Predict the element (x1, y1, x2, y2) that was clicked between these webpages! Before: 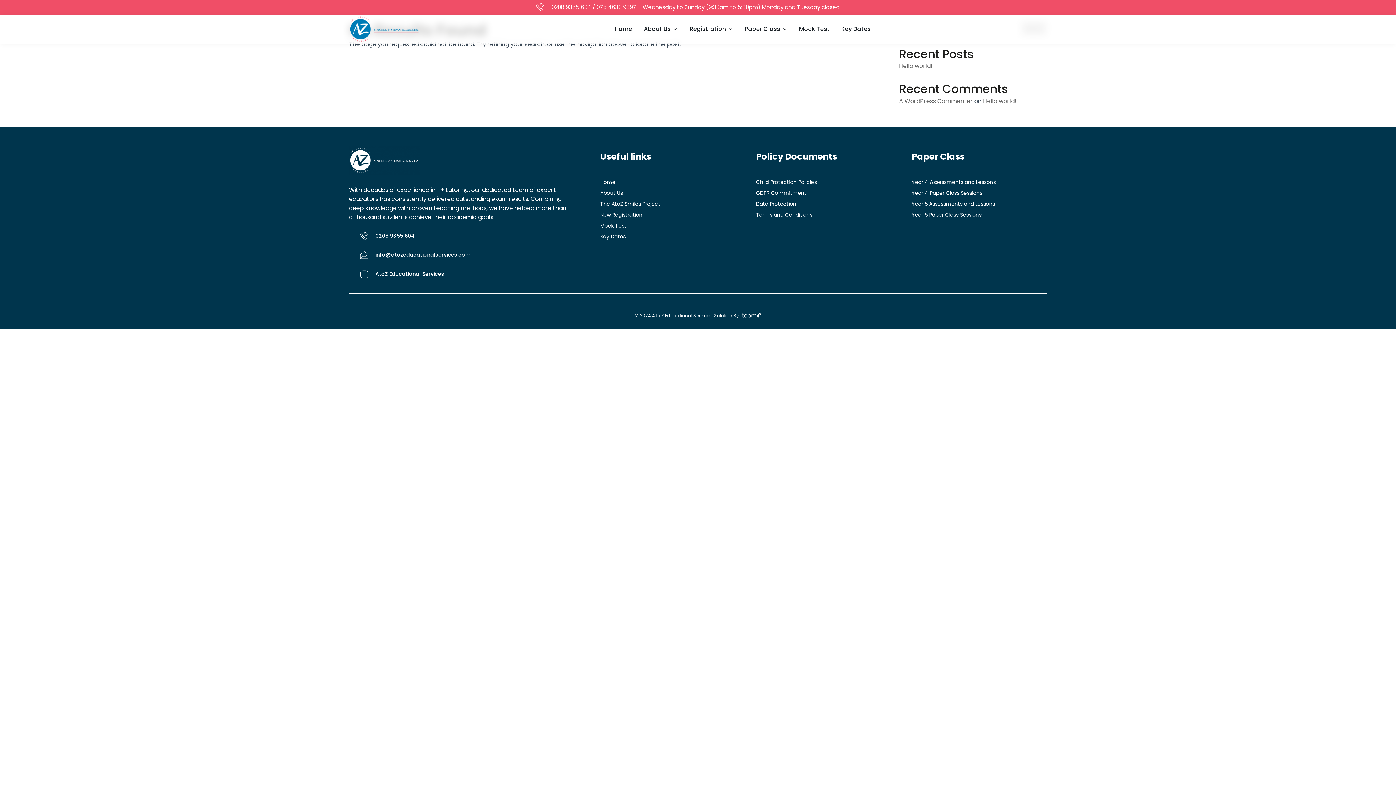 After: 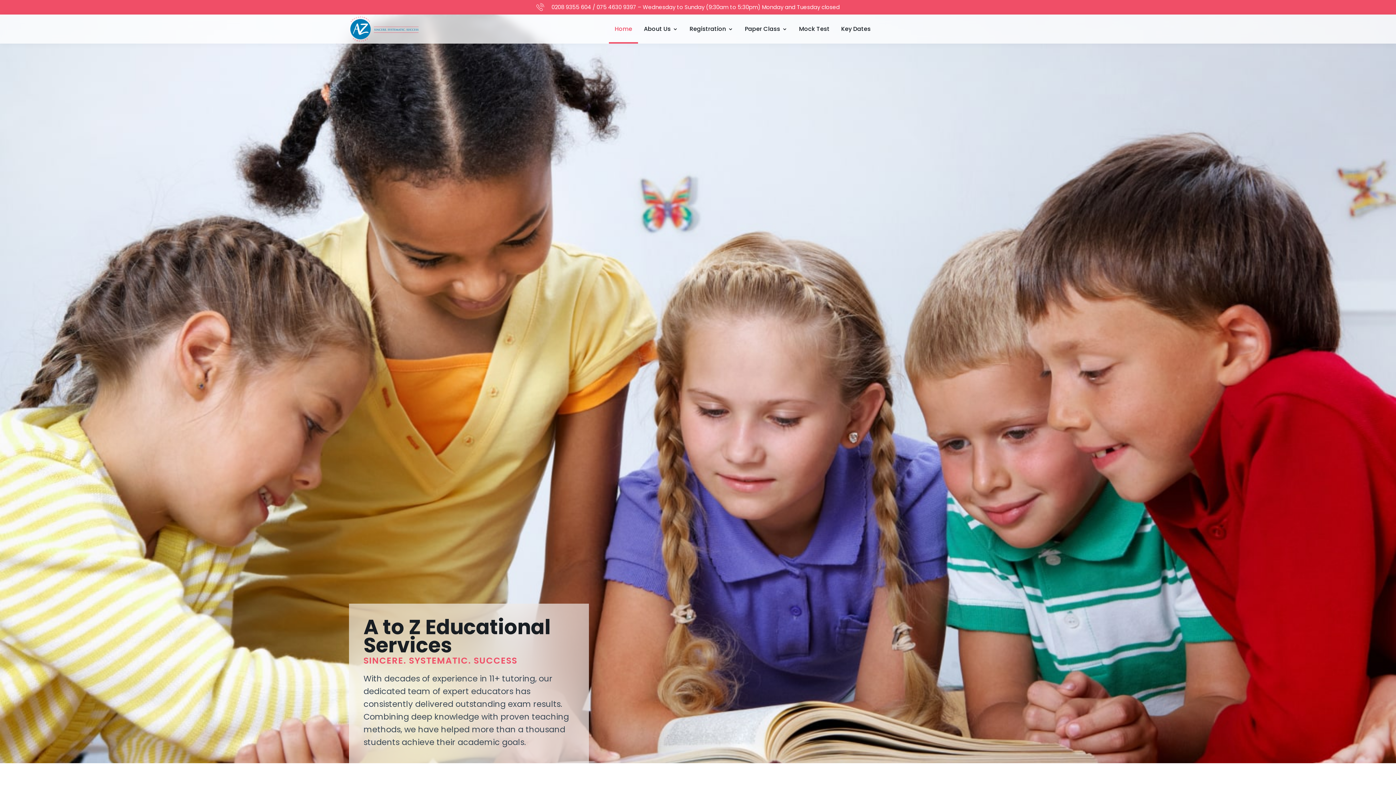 Action: bbox: (349, 14, 420, 43)